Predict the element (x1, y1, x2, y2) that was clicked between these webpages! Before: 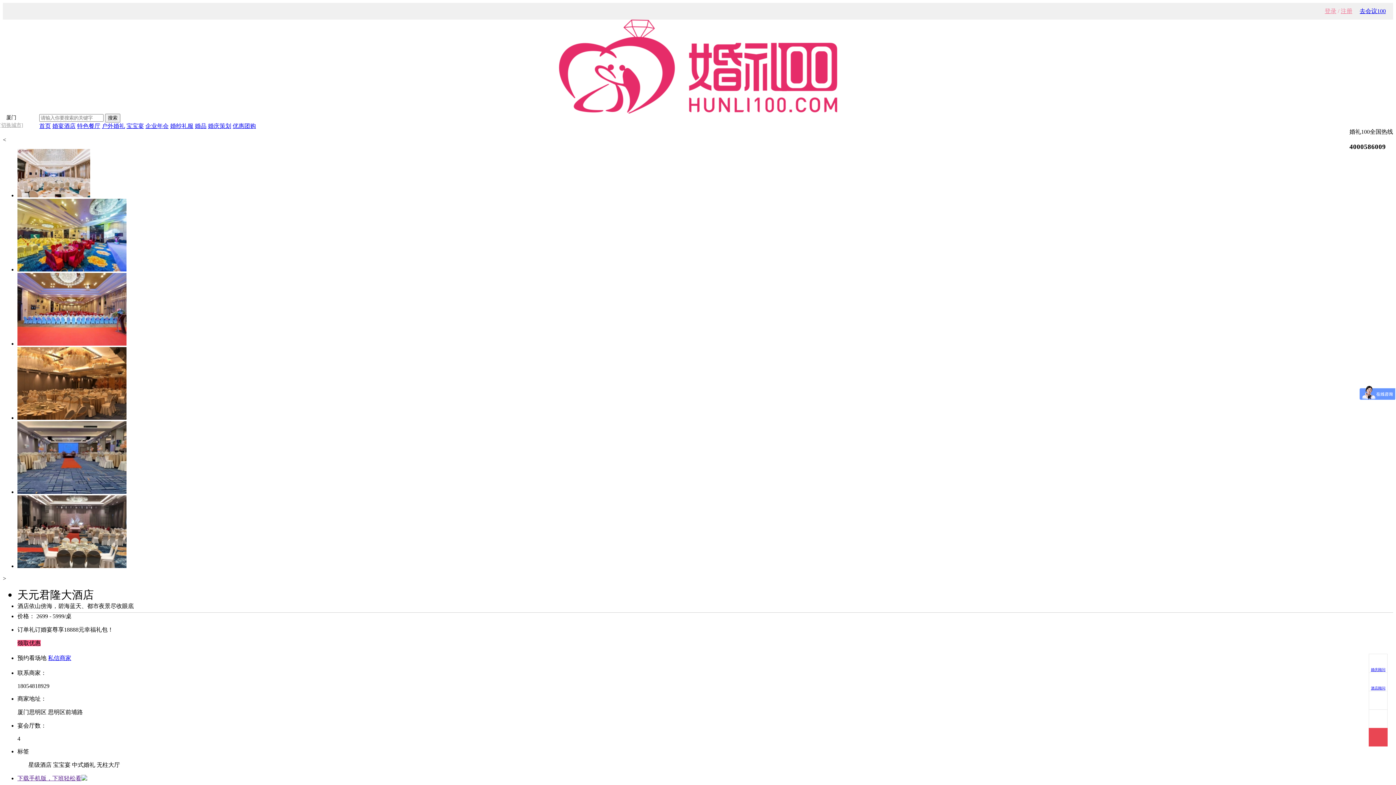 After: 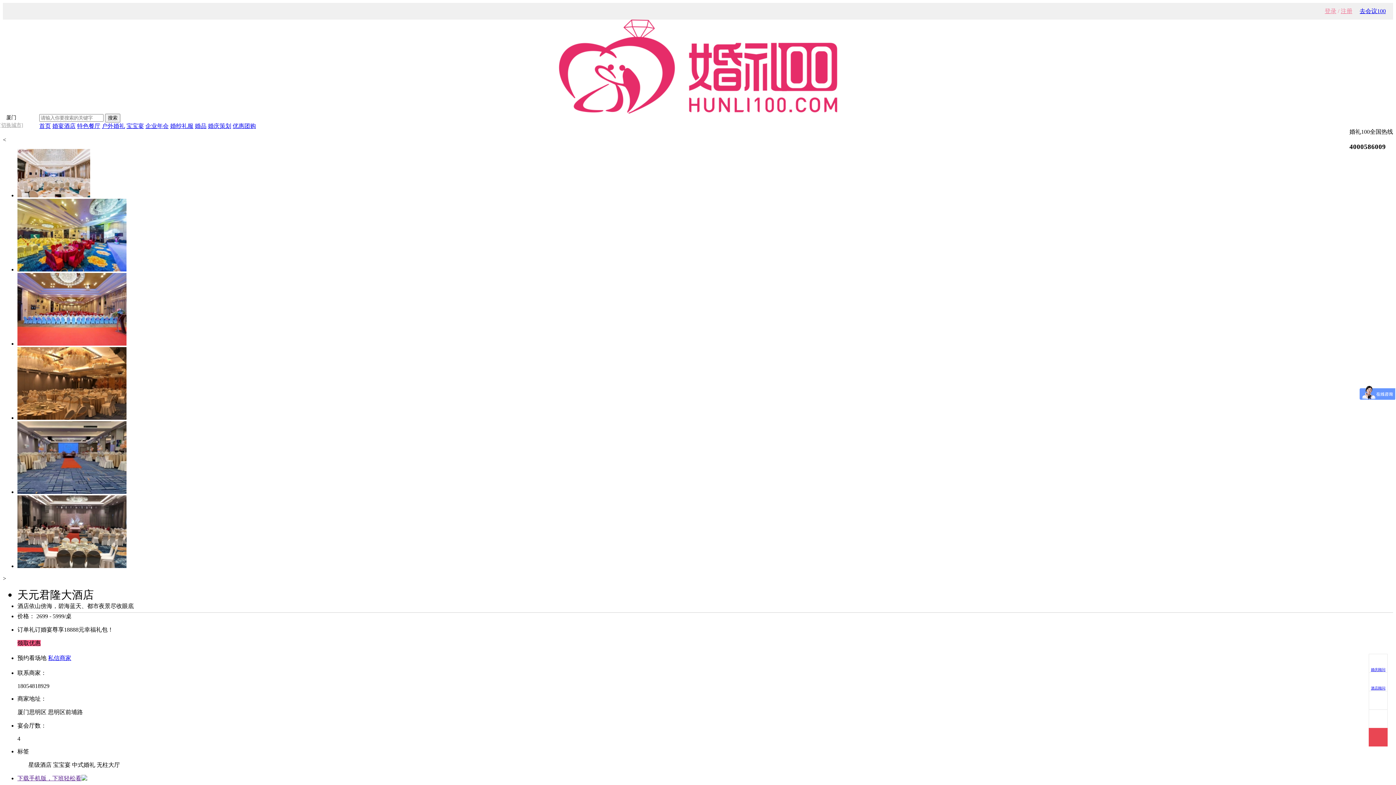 Action: bbox: (101, 122, 125, 129) label: 户外婚礼